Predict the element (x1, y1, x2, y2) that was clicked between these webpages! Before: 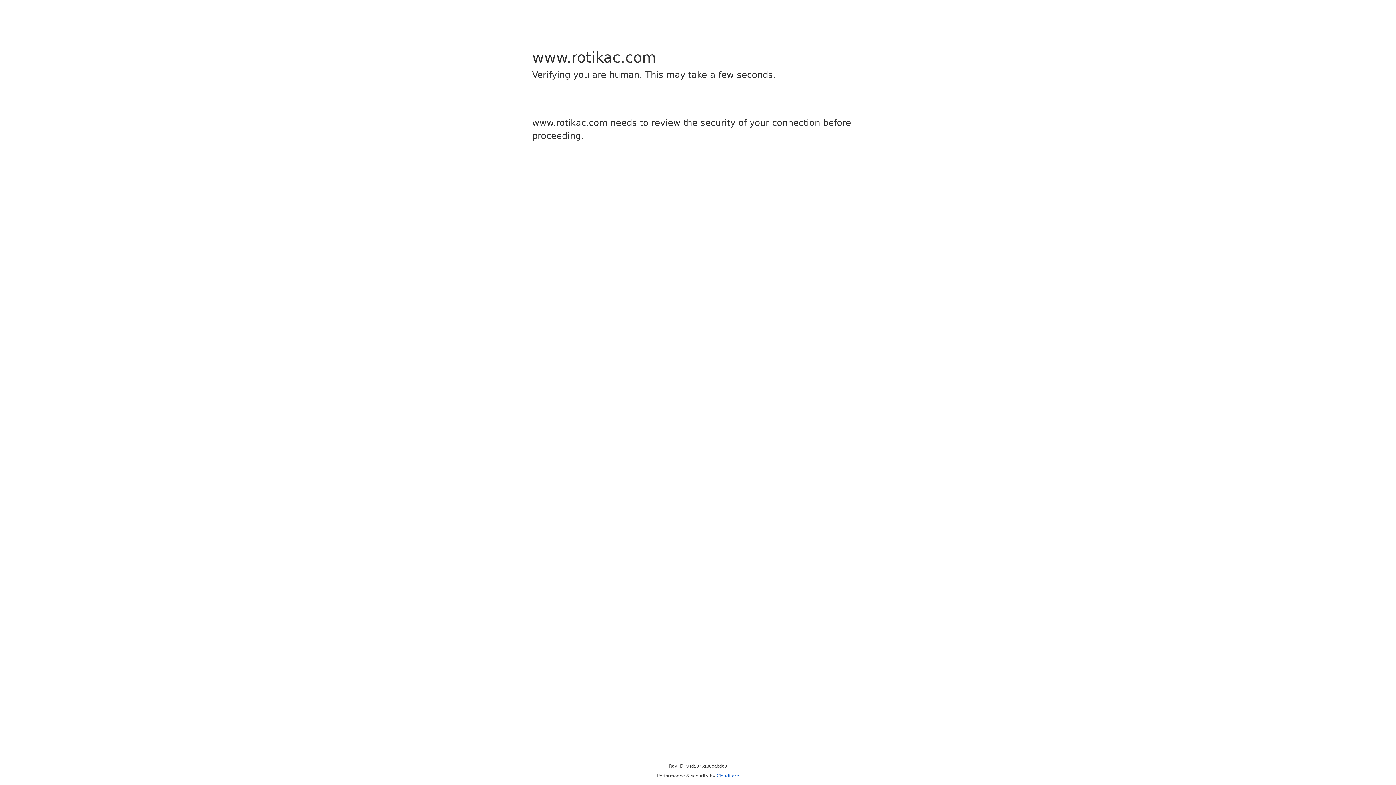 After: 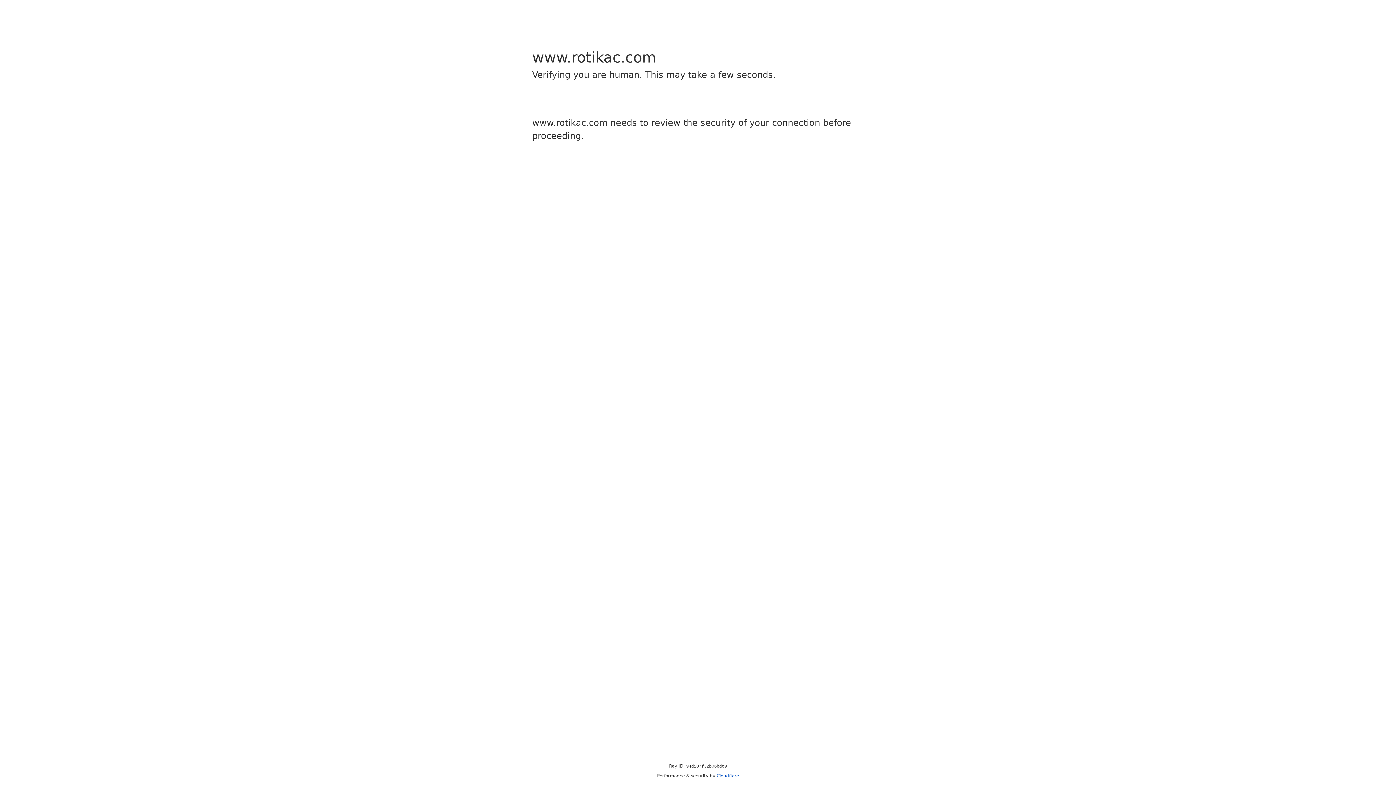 Action: bbox: (716, 773, 739, 778) label: Cloudflare